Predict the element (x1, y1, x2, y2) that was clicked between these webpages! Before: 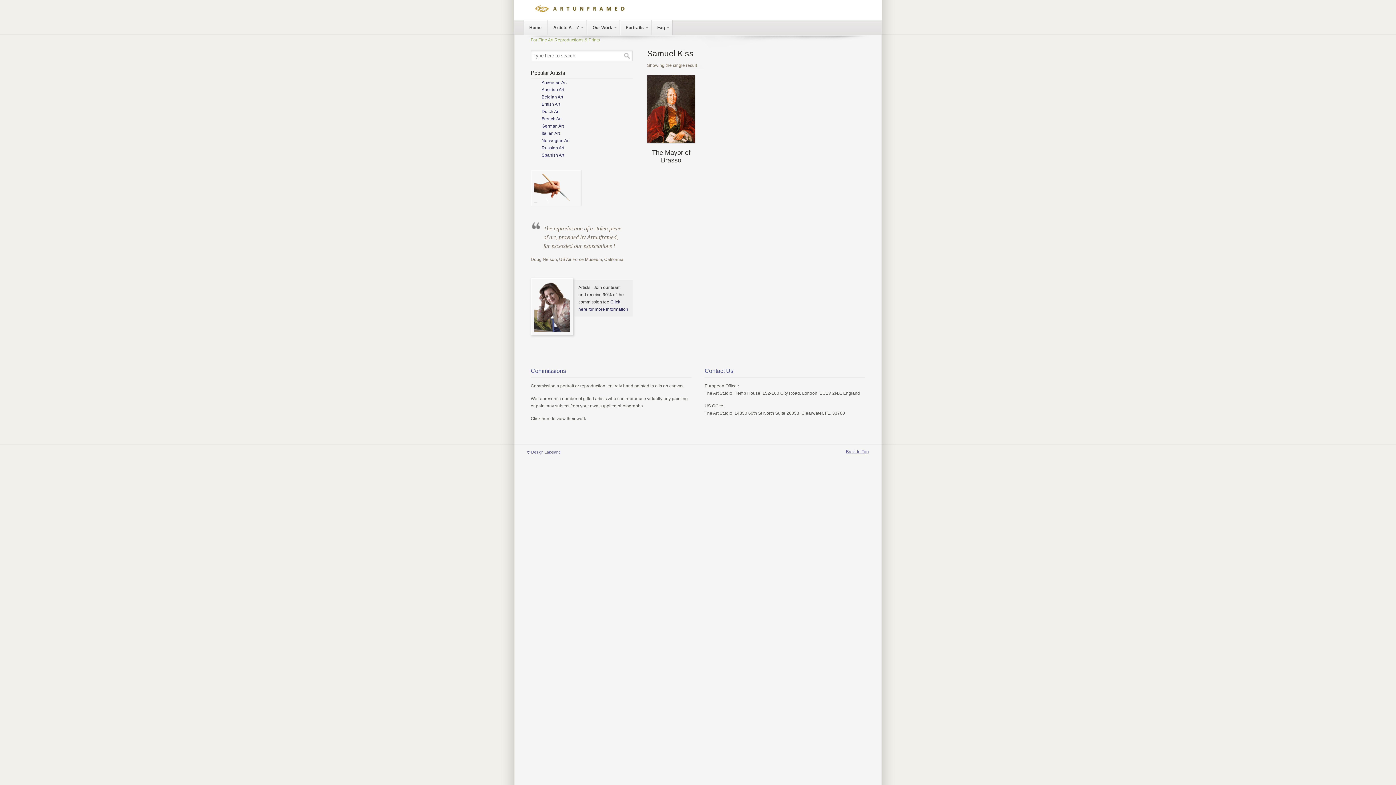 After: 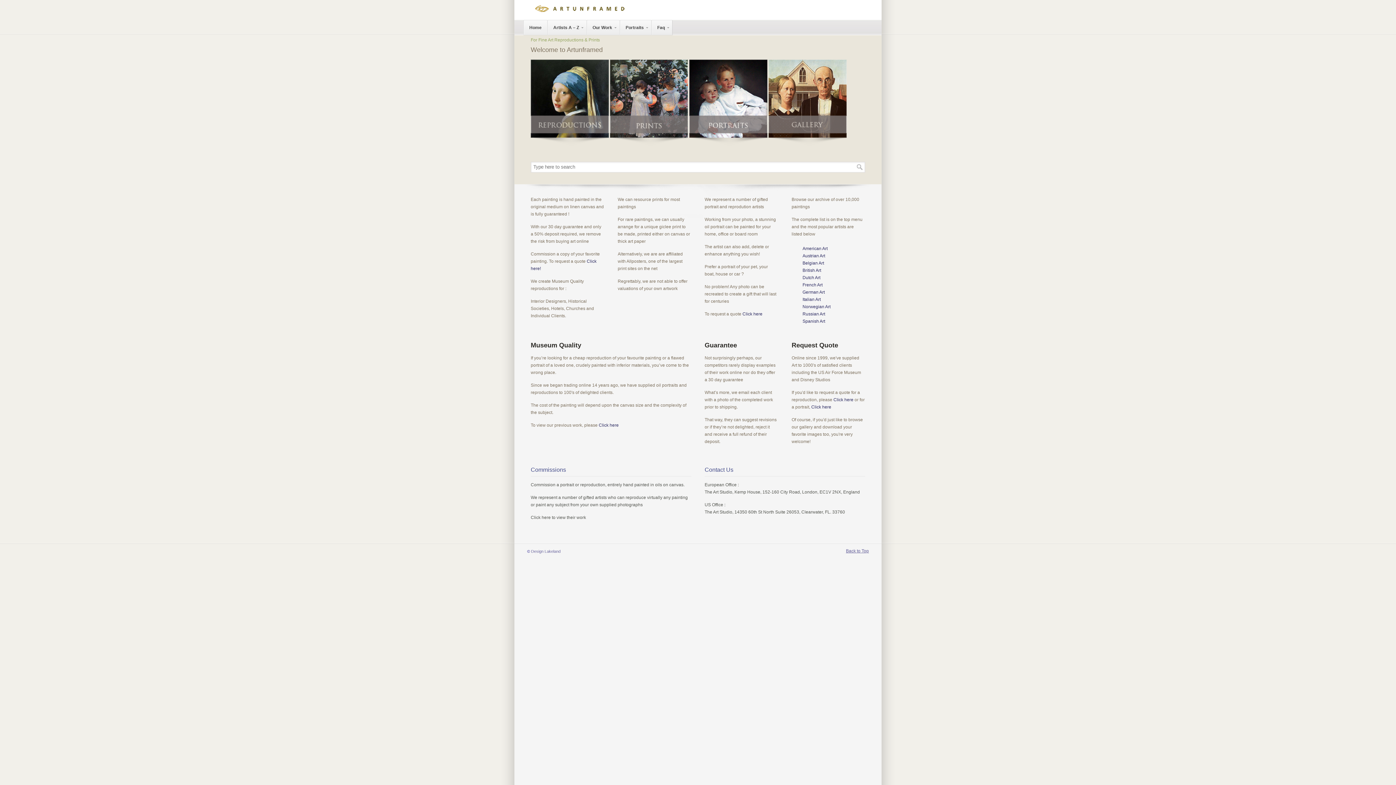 Action: label: Reproduction Oil Painting | Artunframed bbox: (530, 2, 629, 12)